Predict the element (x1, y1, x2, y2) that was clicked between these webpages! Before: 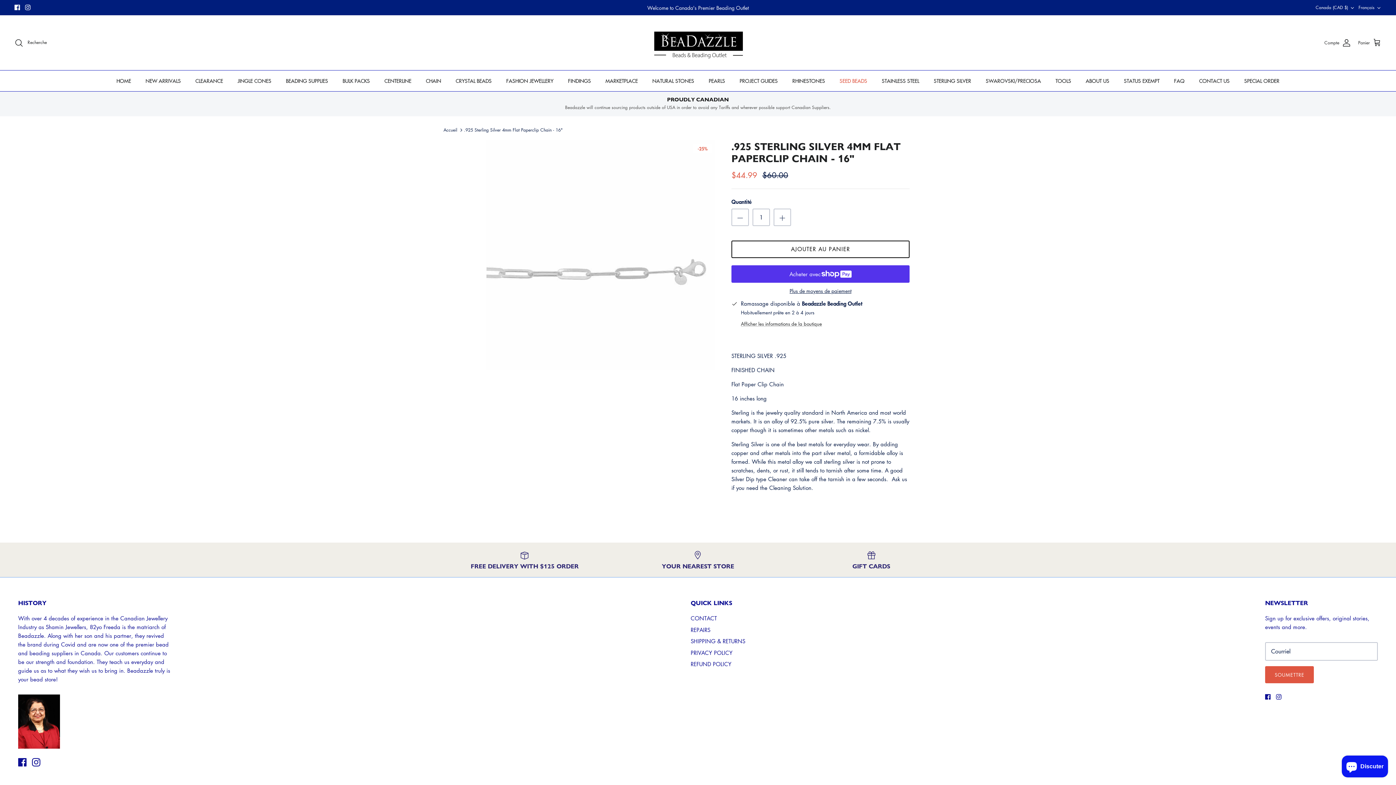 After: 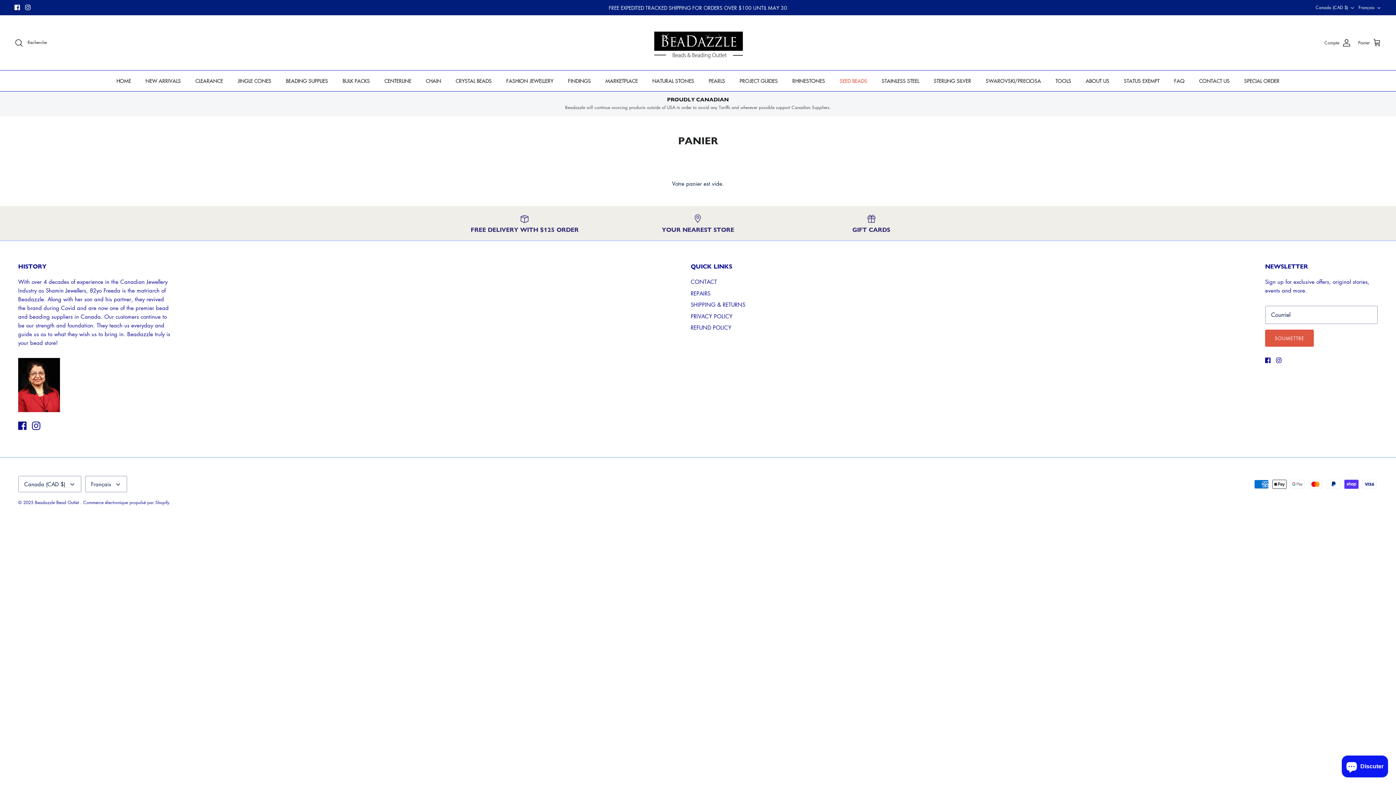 Action: label: Panier bbox: (1358, 38, 1381, 47)